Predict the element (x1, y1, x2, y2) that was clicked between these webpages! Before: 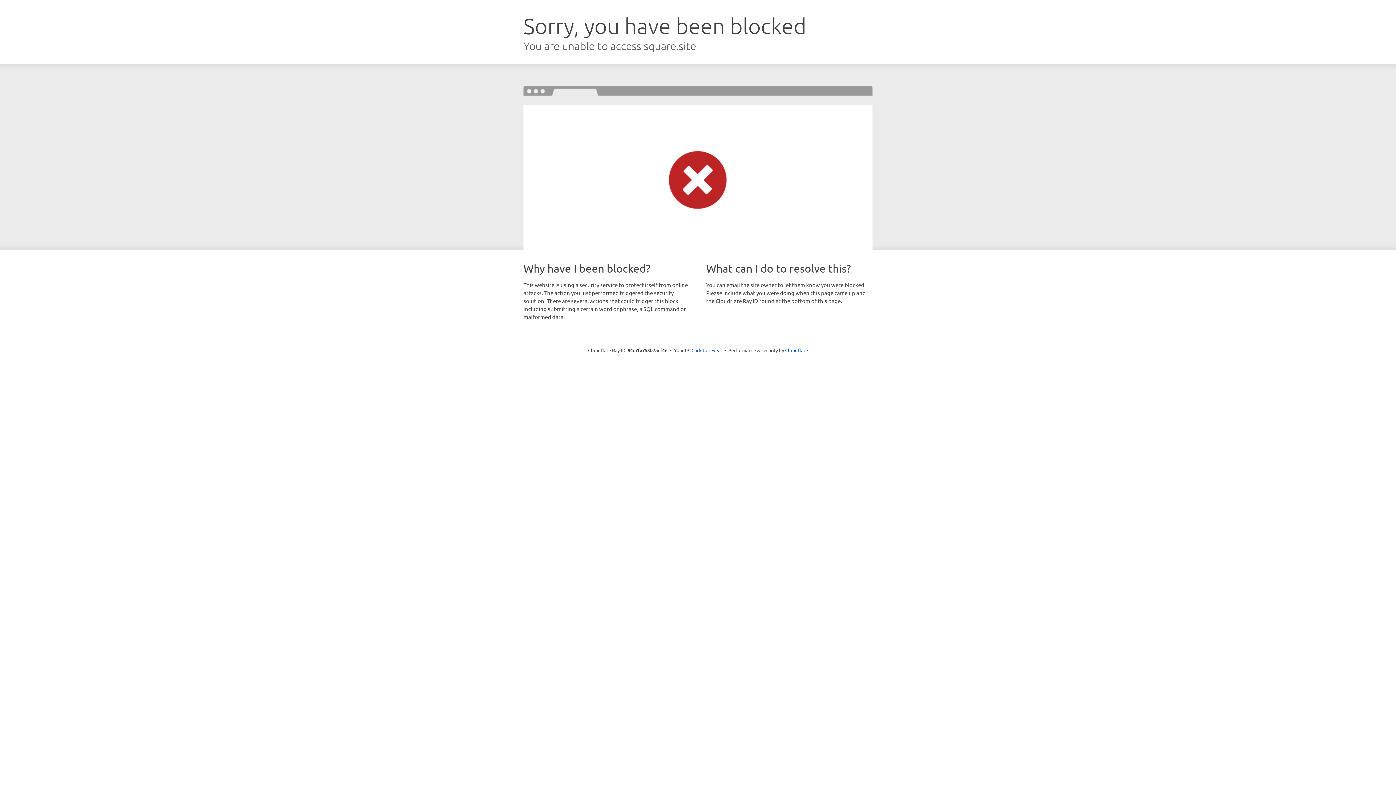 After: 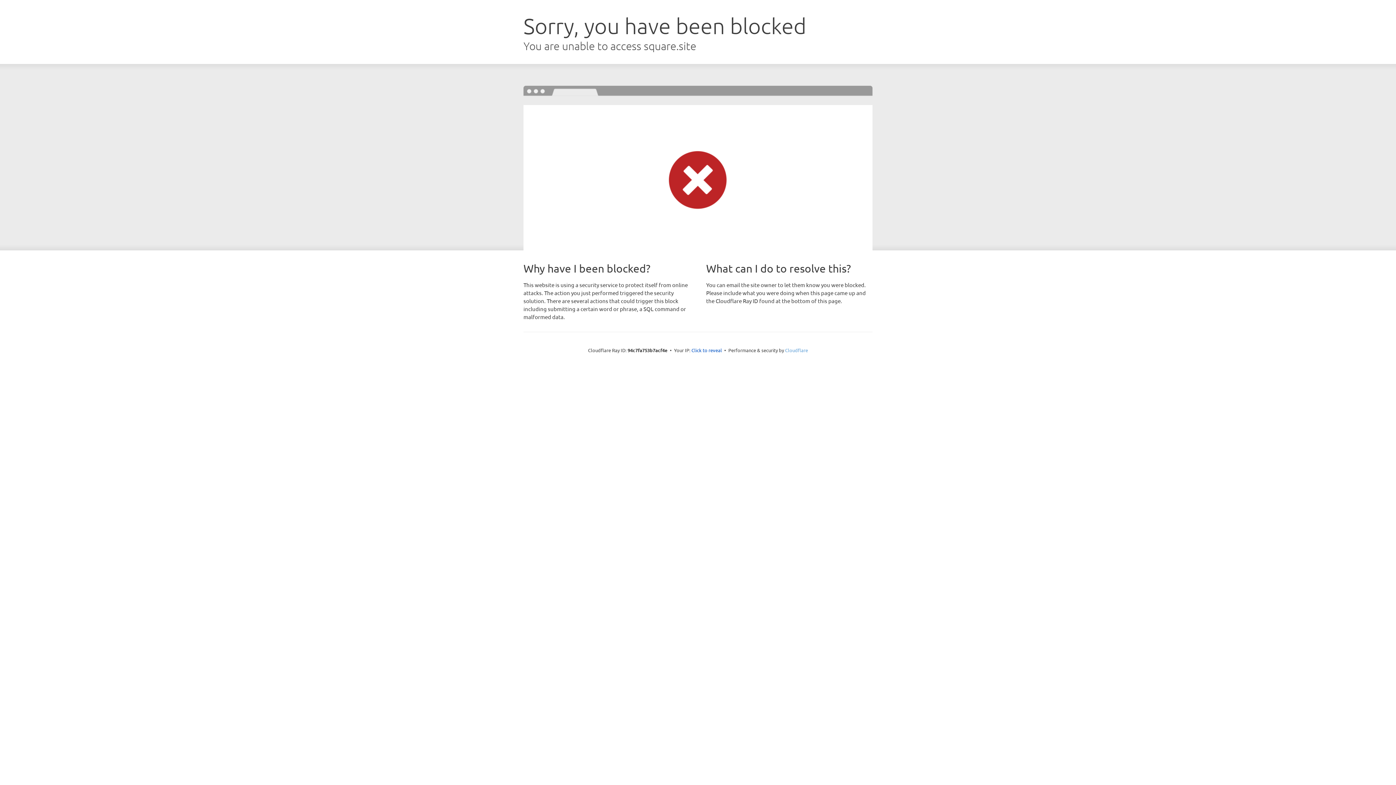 Action: label: Cloudflare bbox: (785, 347, 808, 353)